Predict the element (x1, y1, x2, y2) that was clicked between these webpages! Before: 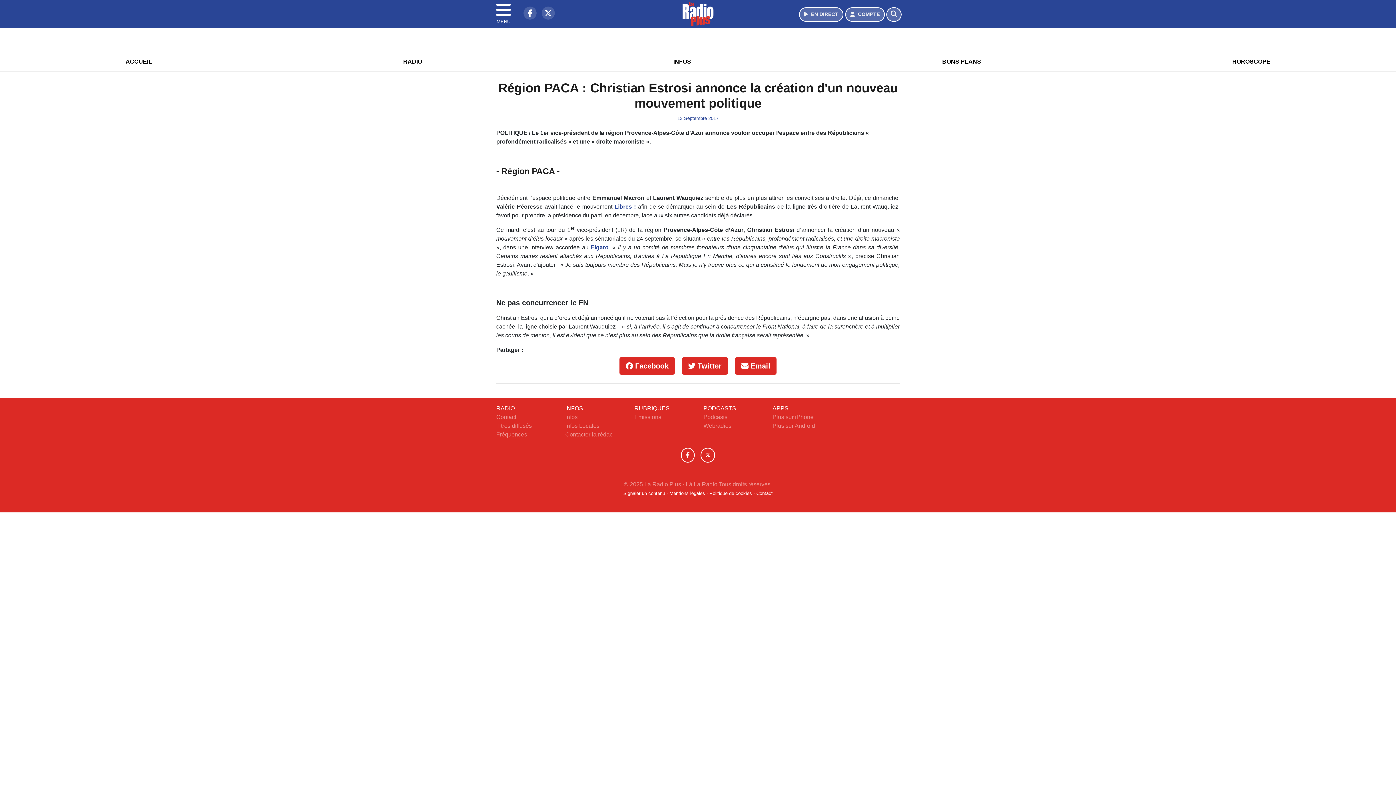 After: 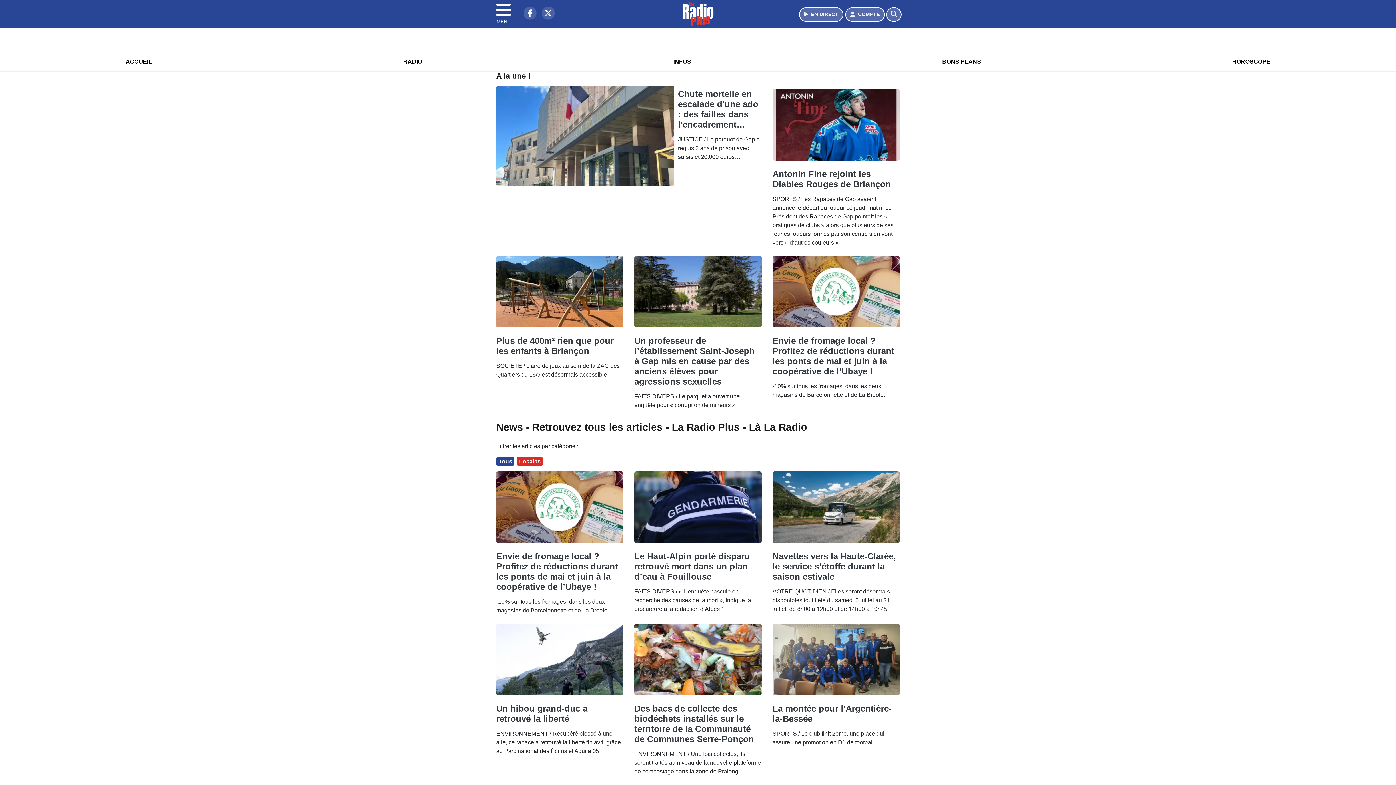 Action: label: INFOS bbox: (669, 52, 695, 71)